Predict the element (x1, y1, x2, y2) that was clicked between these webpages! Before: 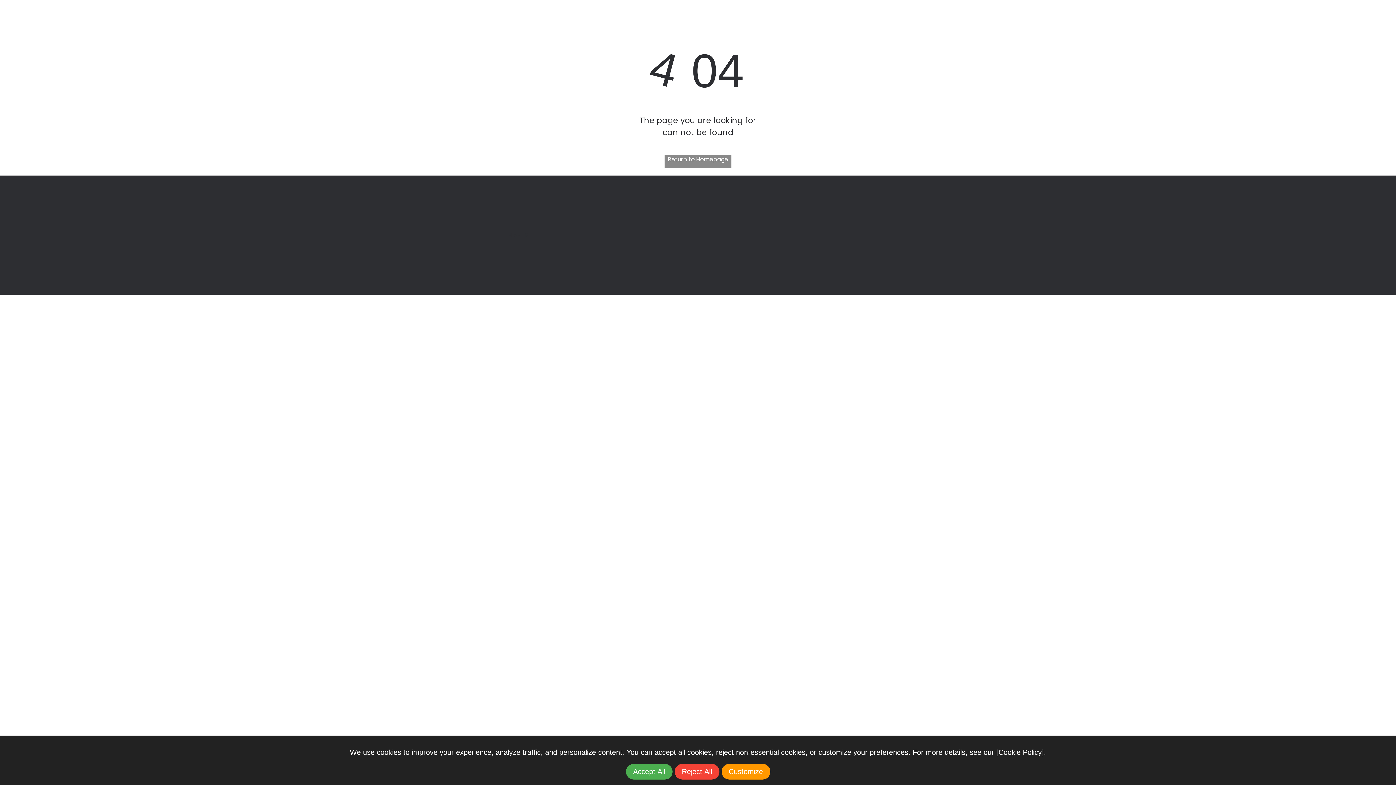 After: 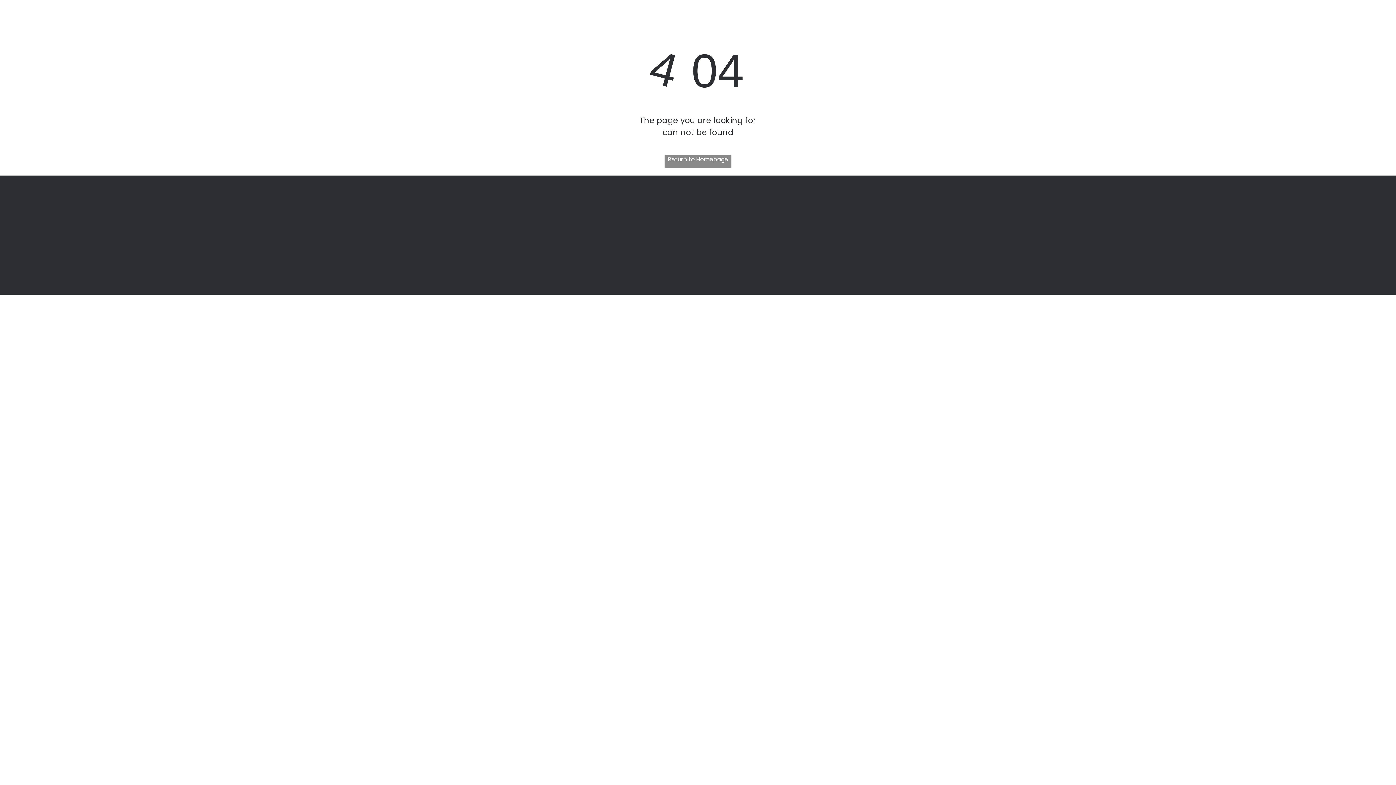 Action: label: Accept All bbox: (626, 764, 672, 780)